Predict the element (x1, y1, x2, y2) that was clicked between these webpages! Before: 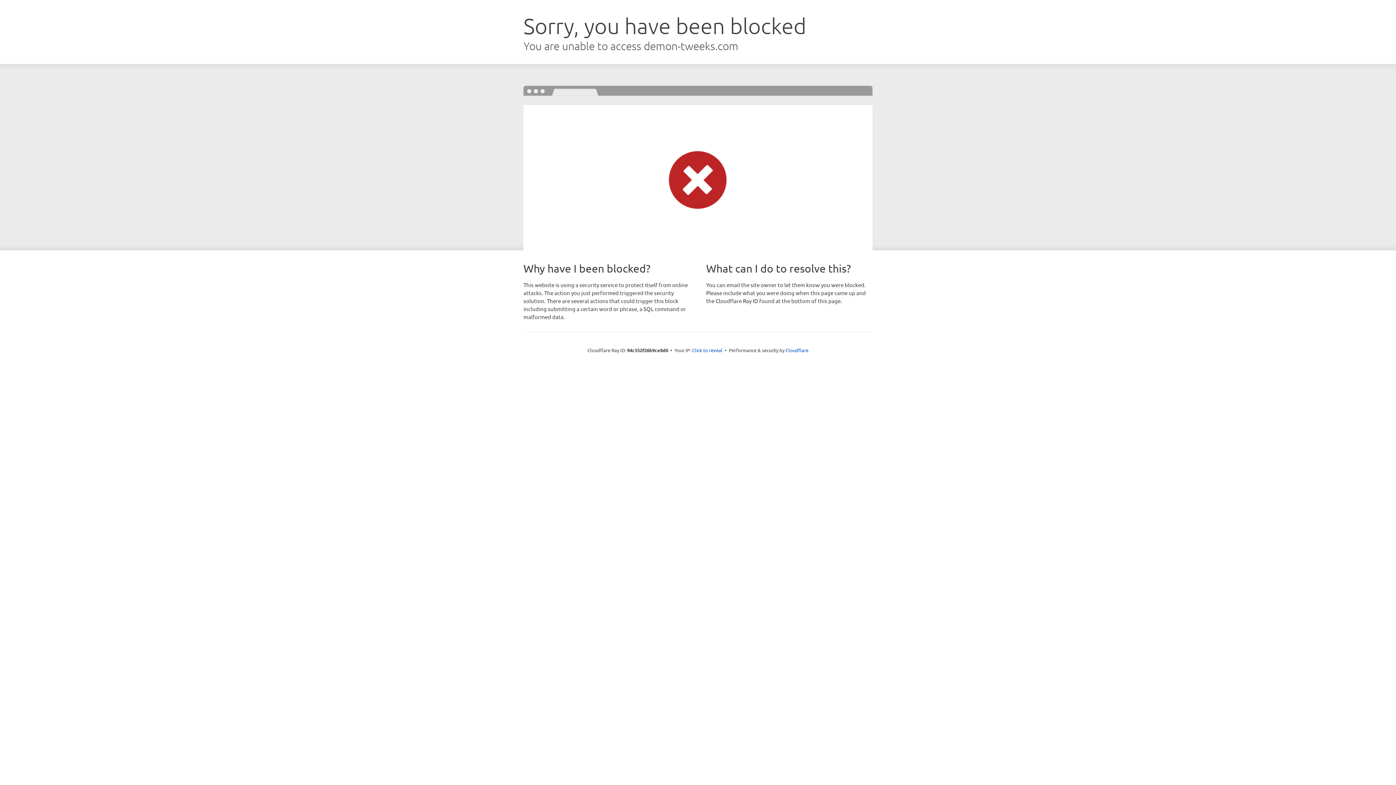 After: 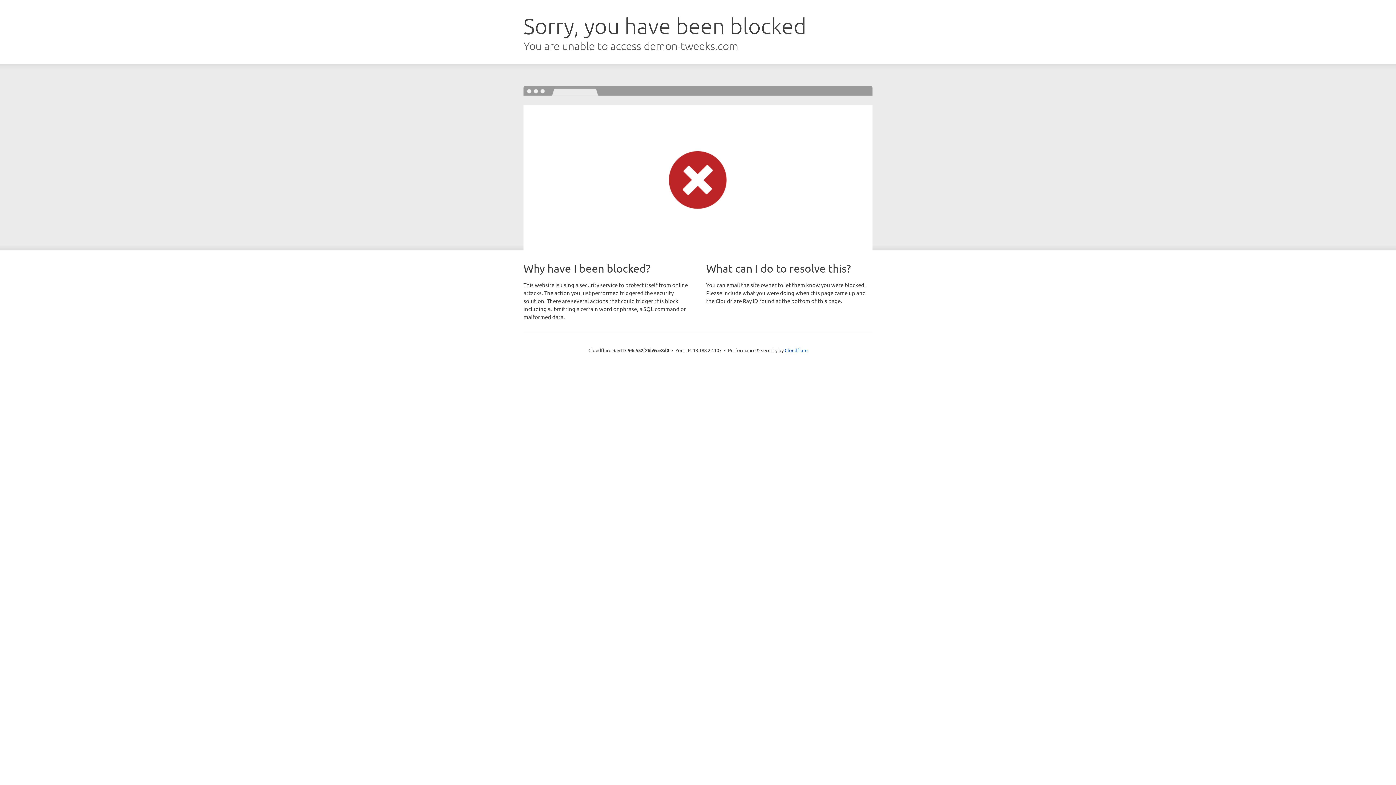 Action: bbox: (692, 346, 722, 353) label: Click to reveal